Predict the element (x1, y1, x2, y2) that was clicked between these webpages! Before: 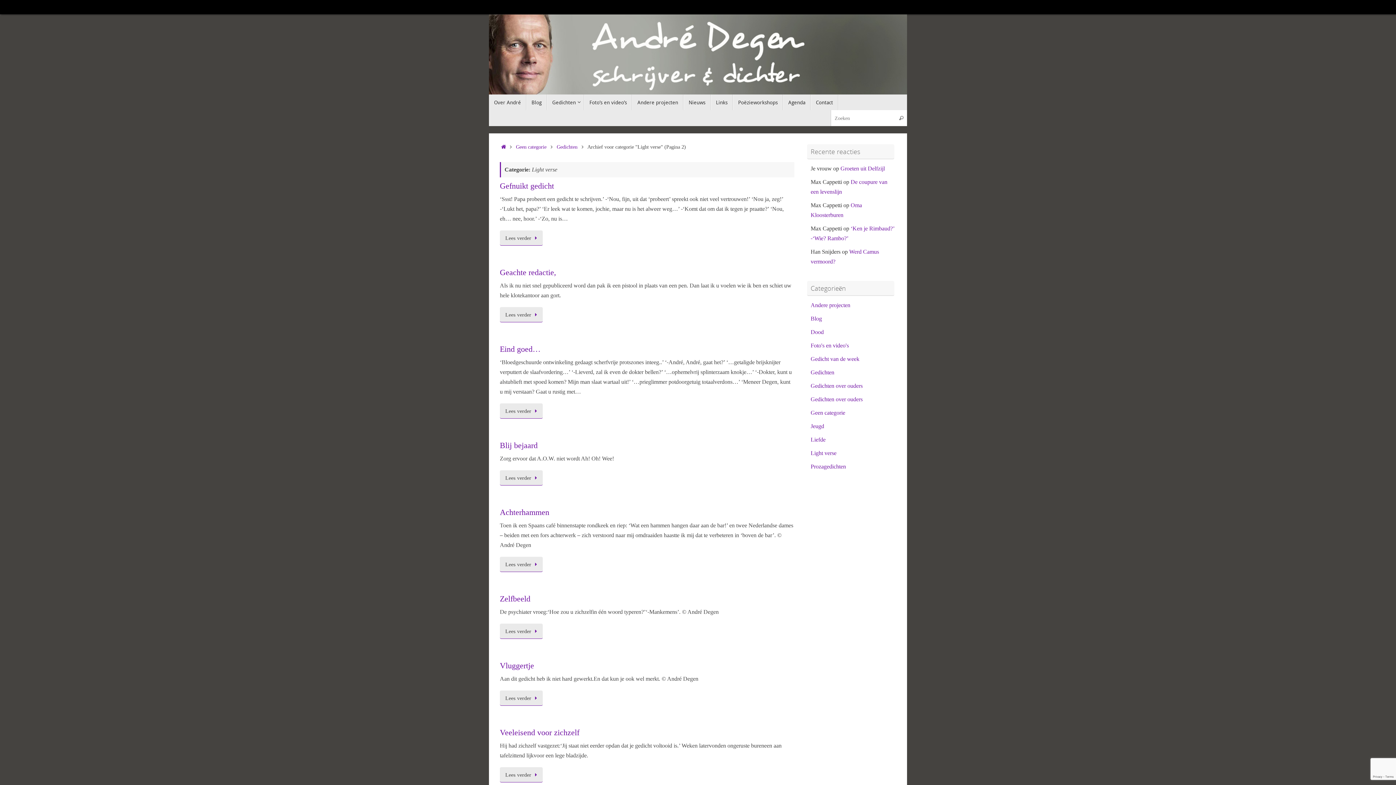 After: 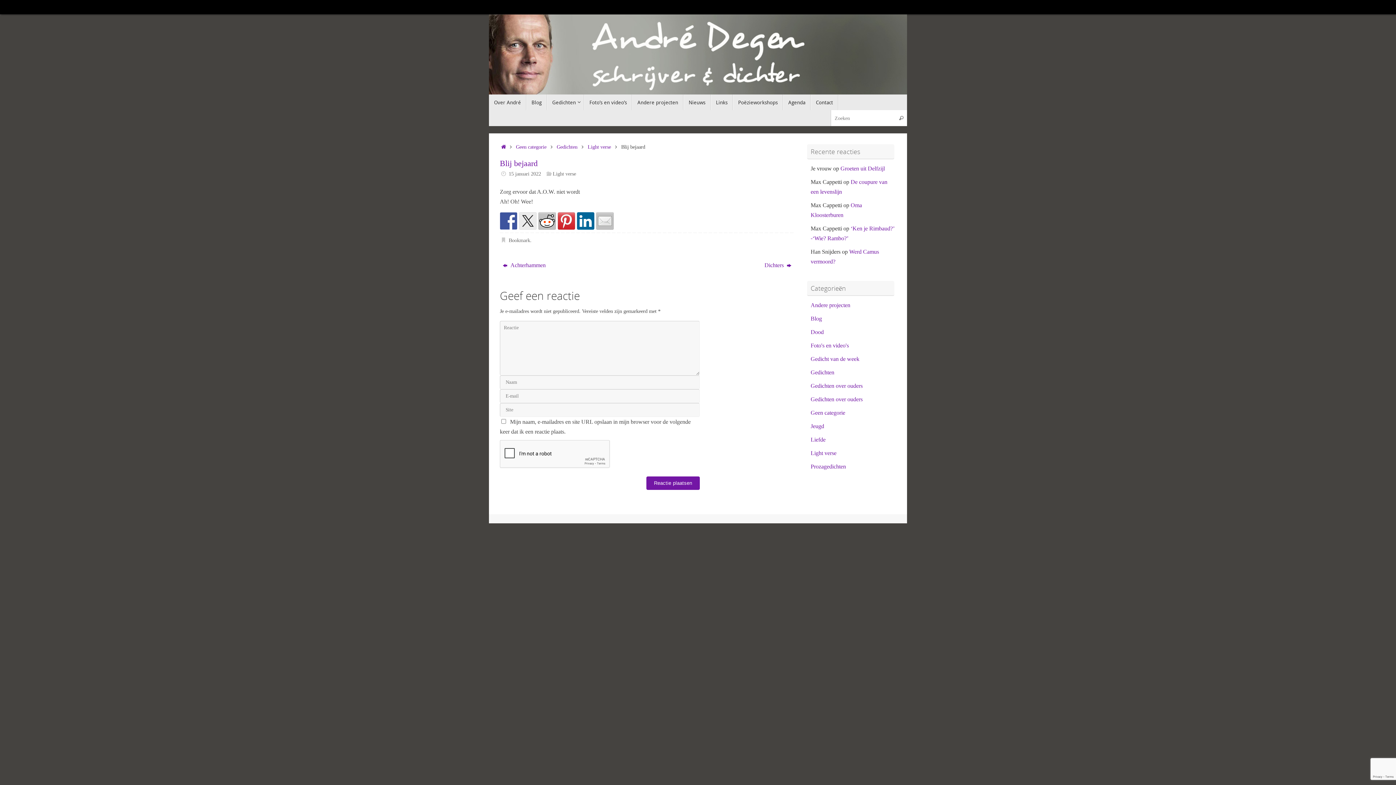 Action: bbox: (500, 441, 537, 450) label: Blij bejaard